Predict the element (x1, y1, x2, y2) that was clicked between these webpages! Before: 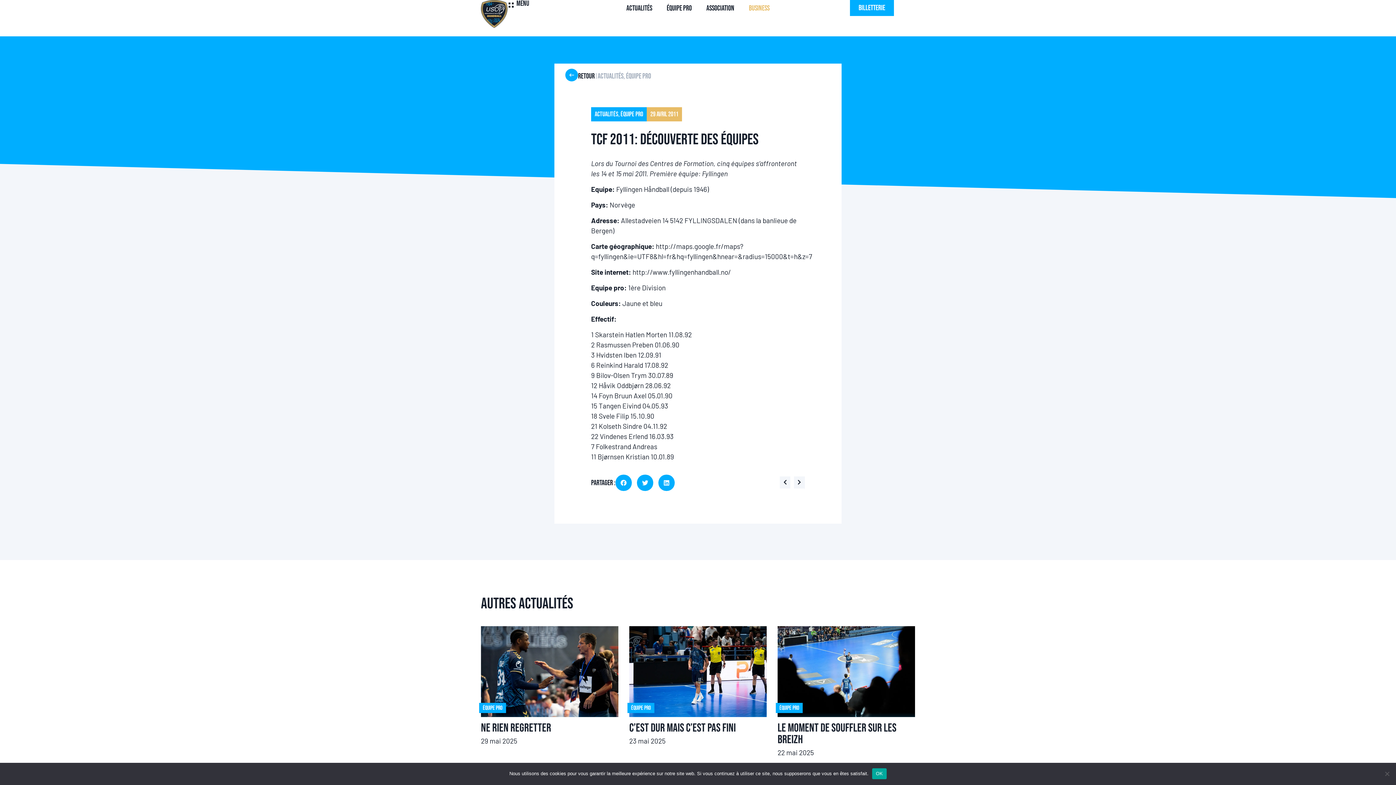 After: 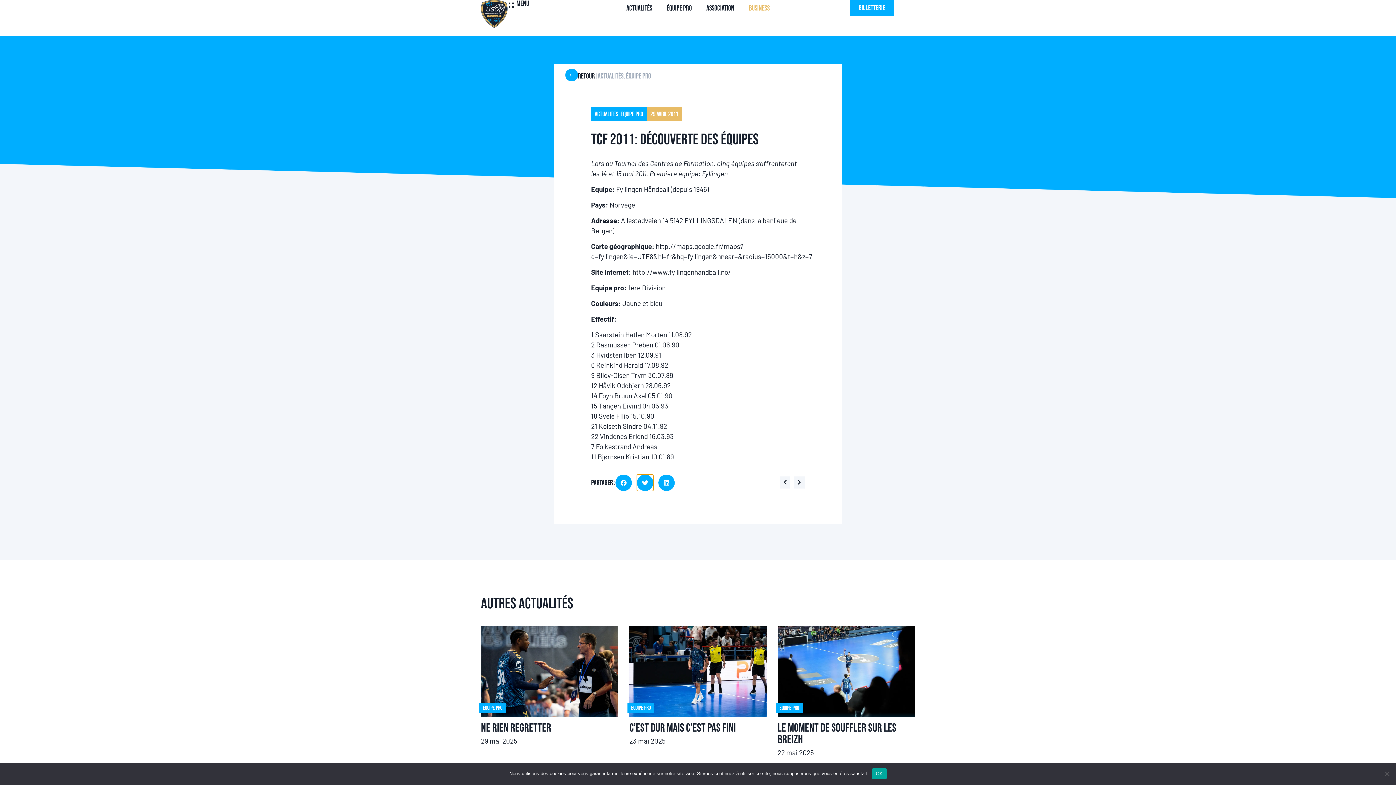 Action: label: Partager sur twitter bbox: (637, 474, 653, 491)